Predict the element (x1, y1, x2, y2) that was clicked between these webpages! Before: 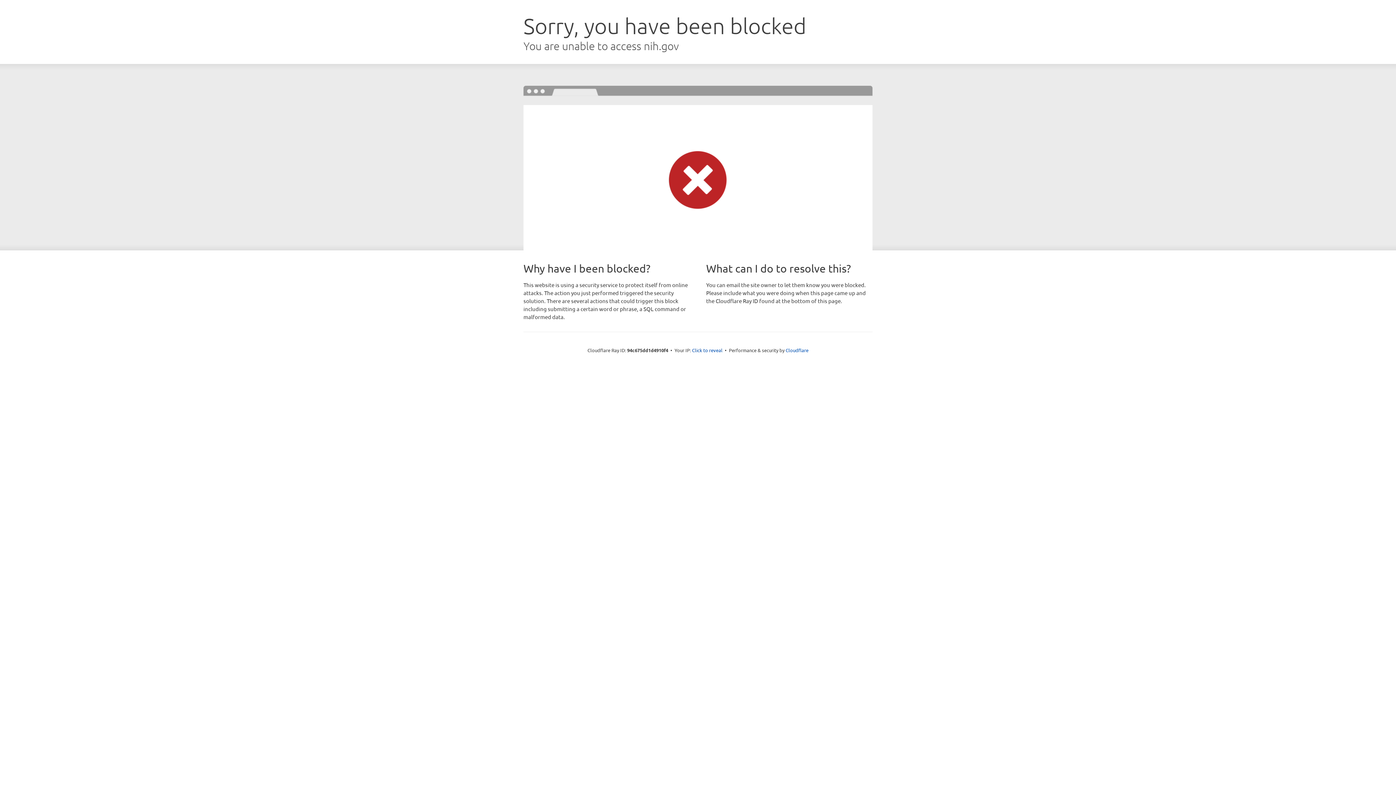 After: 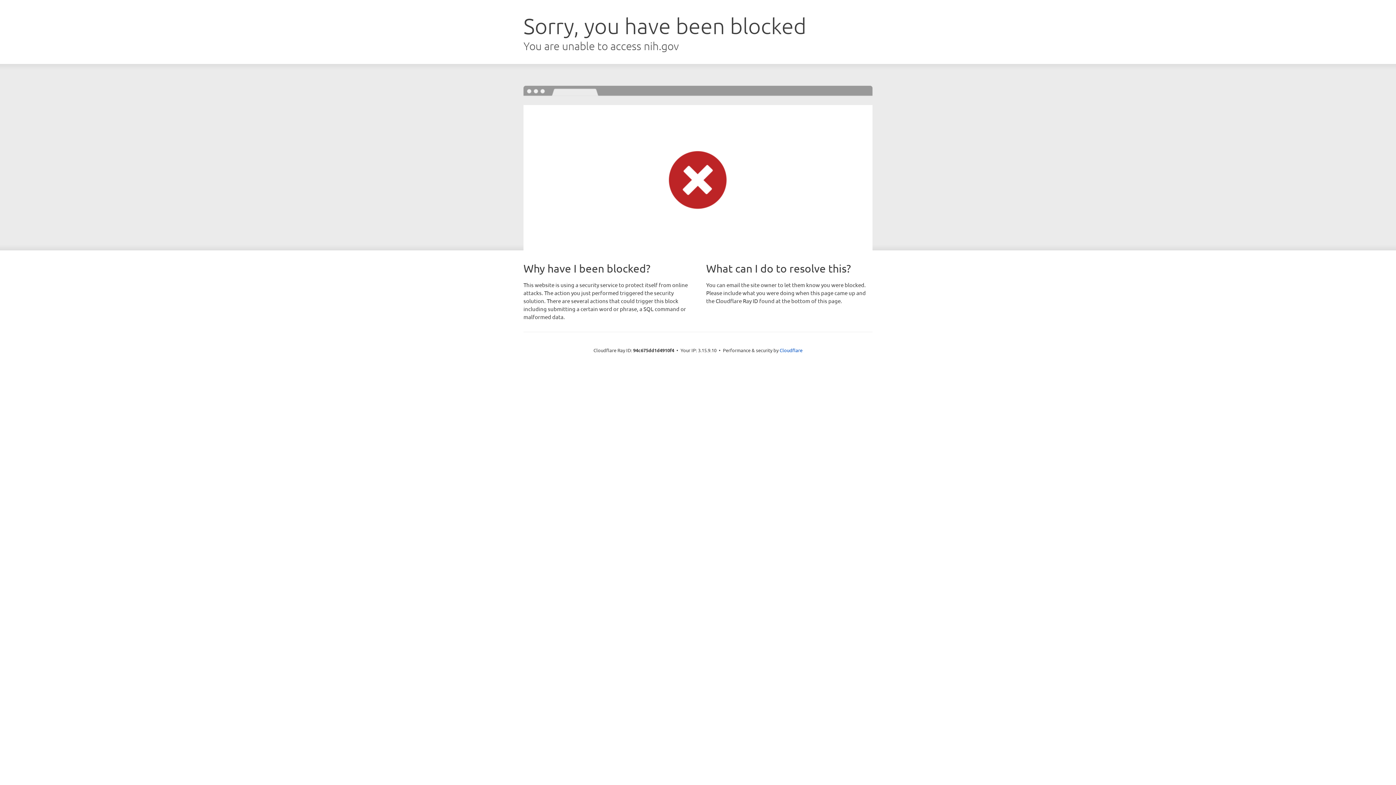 Action: label: Click to reveal bbox: (692, 346, 722, 353)